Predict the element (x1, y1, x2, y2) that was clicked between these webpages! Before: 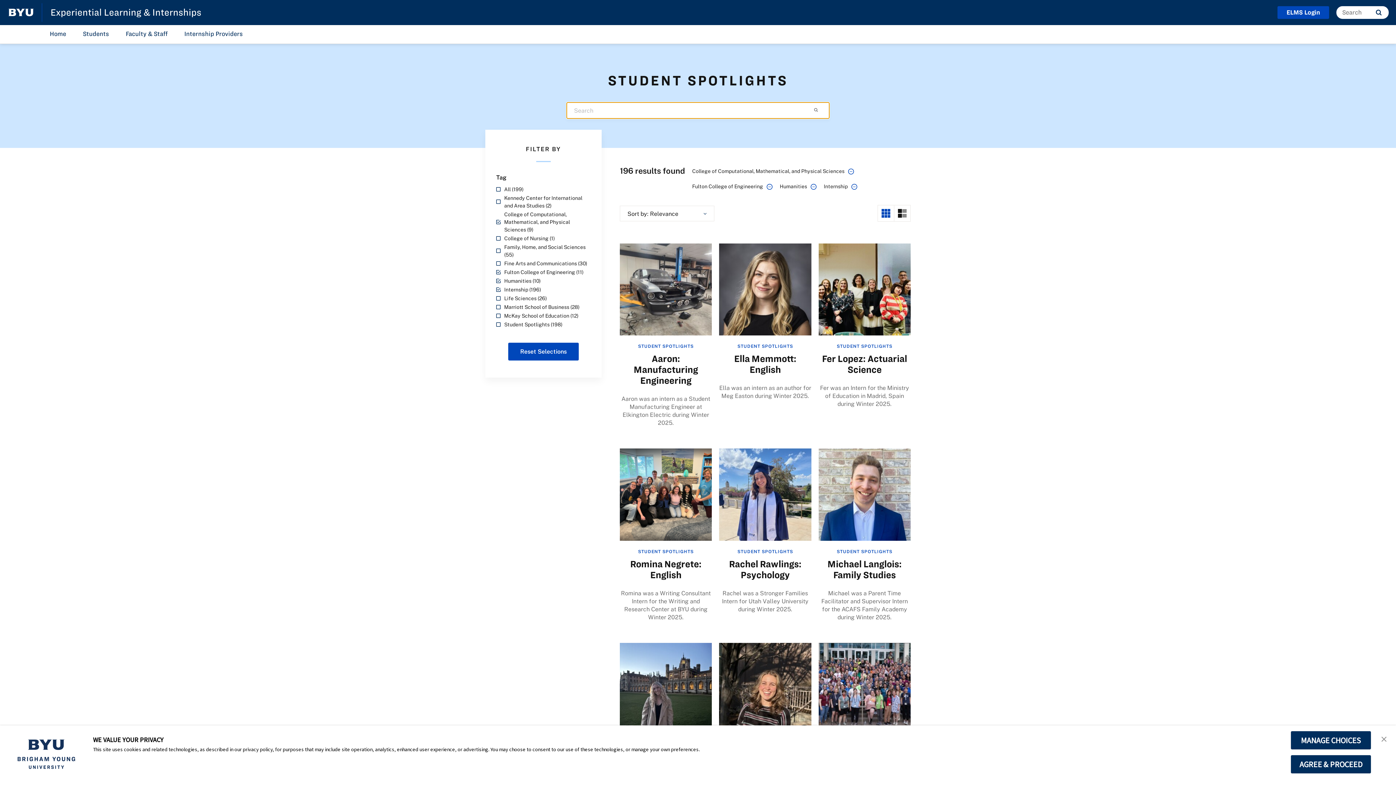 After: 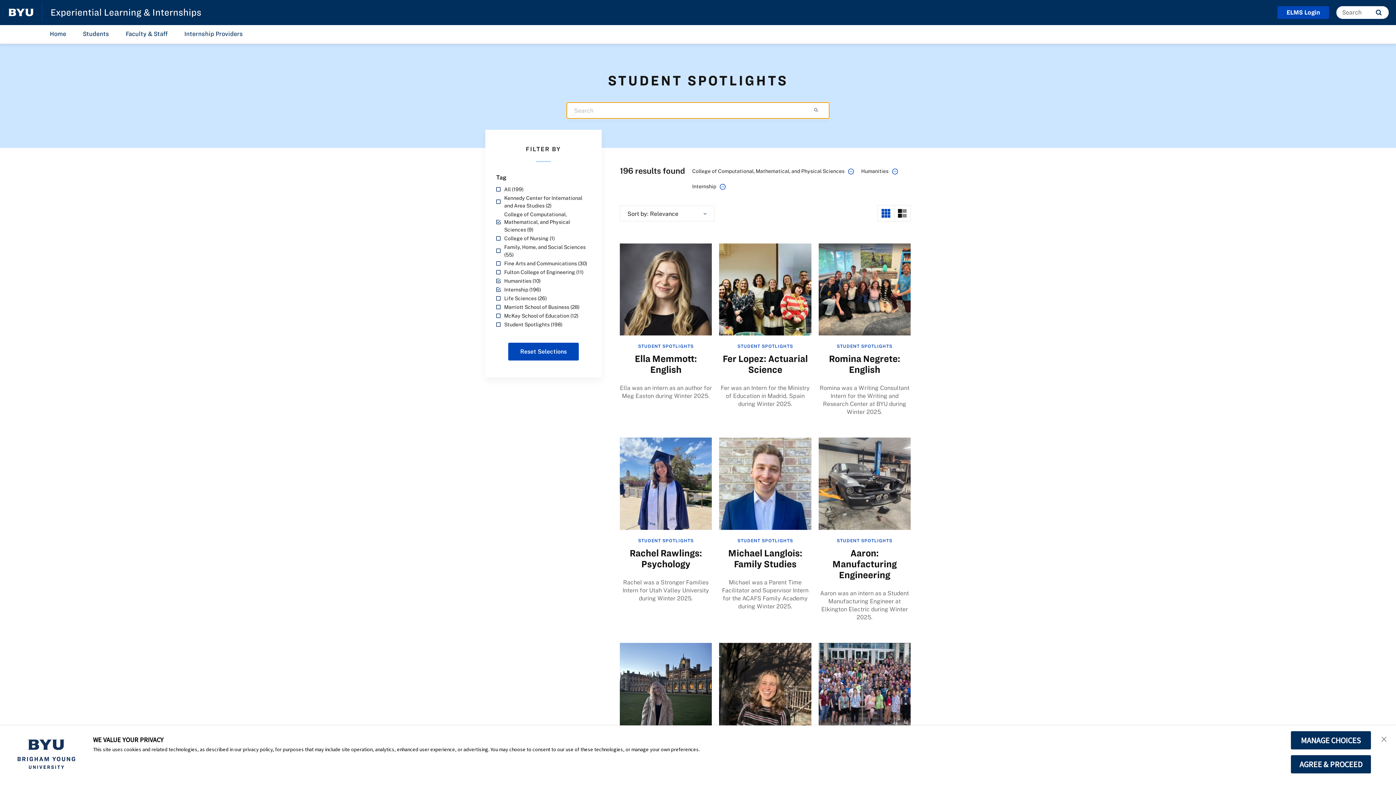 Action: bbox: (763, 182, 772, 190)